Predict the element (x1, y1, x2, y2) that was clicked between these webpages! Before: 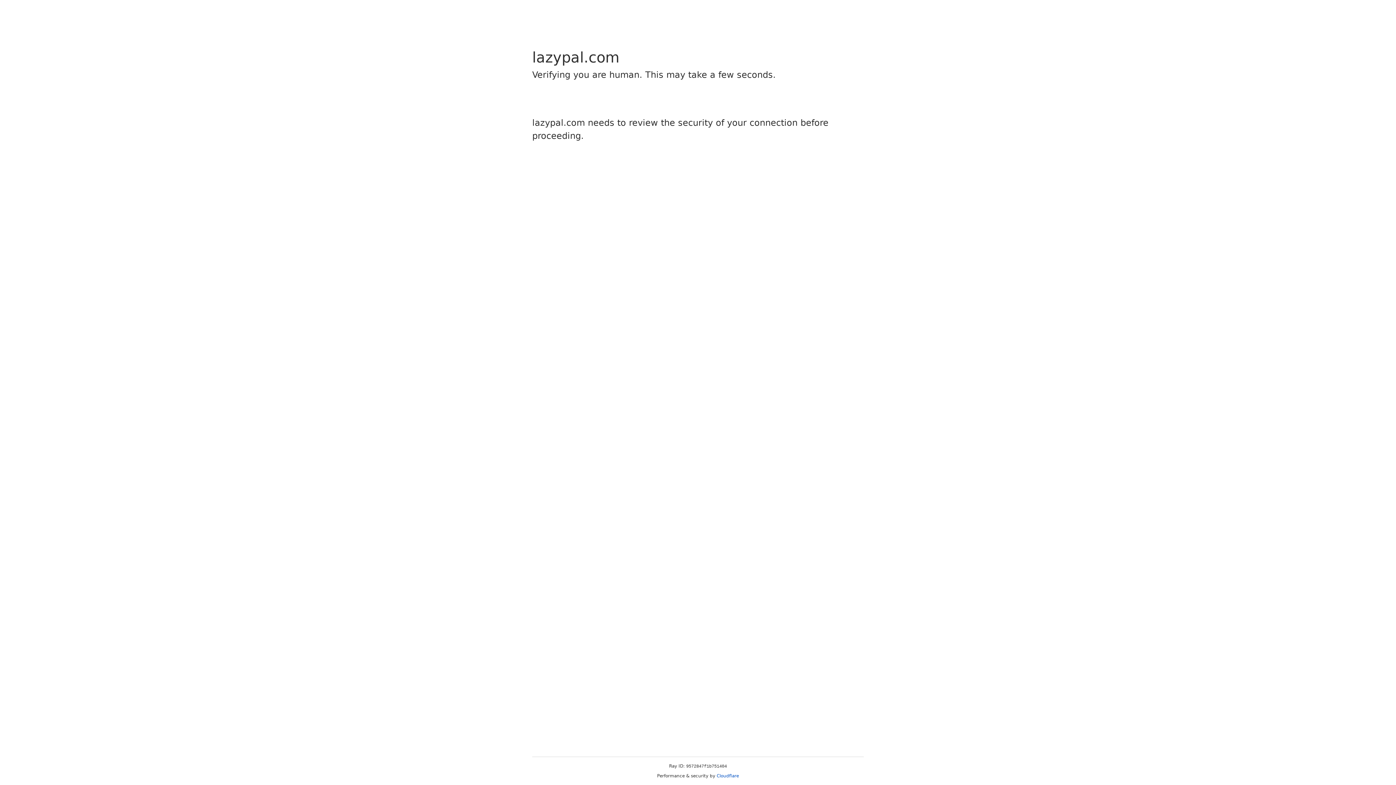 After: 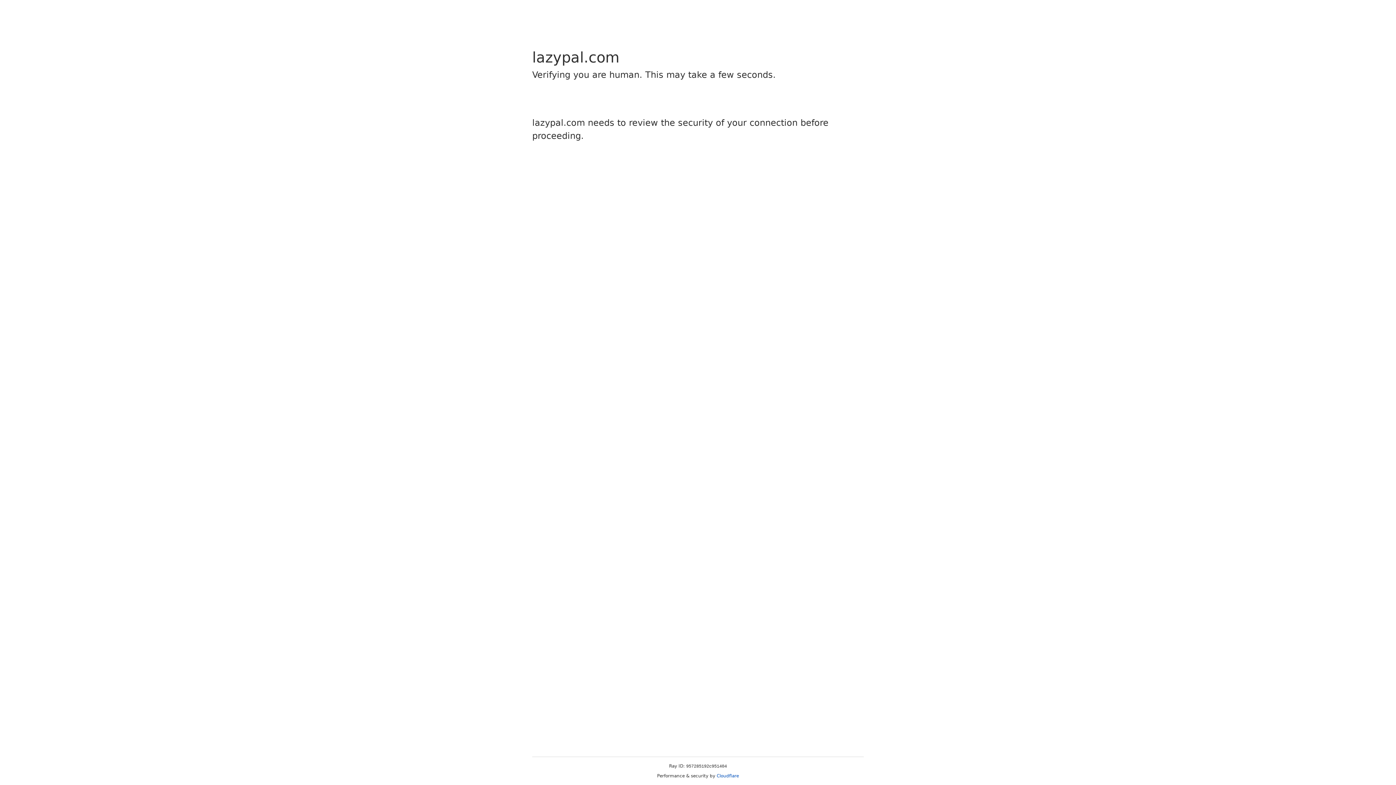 Action: bbox: (716, 773, 739, 778) label: Cloudflare